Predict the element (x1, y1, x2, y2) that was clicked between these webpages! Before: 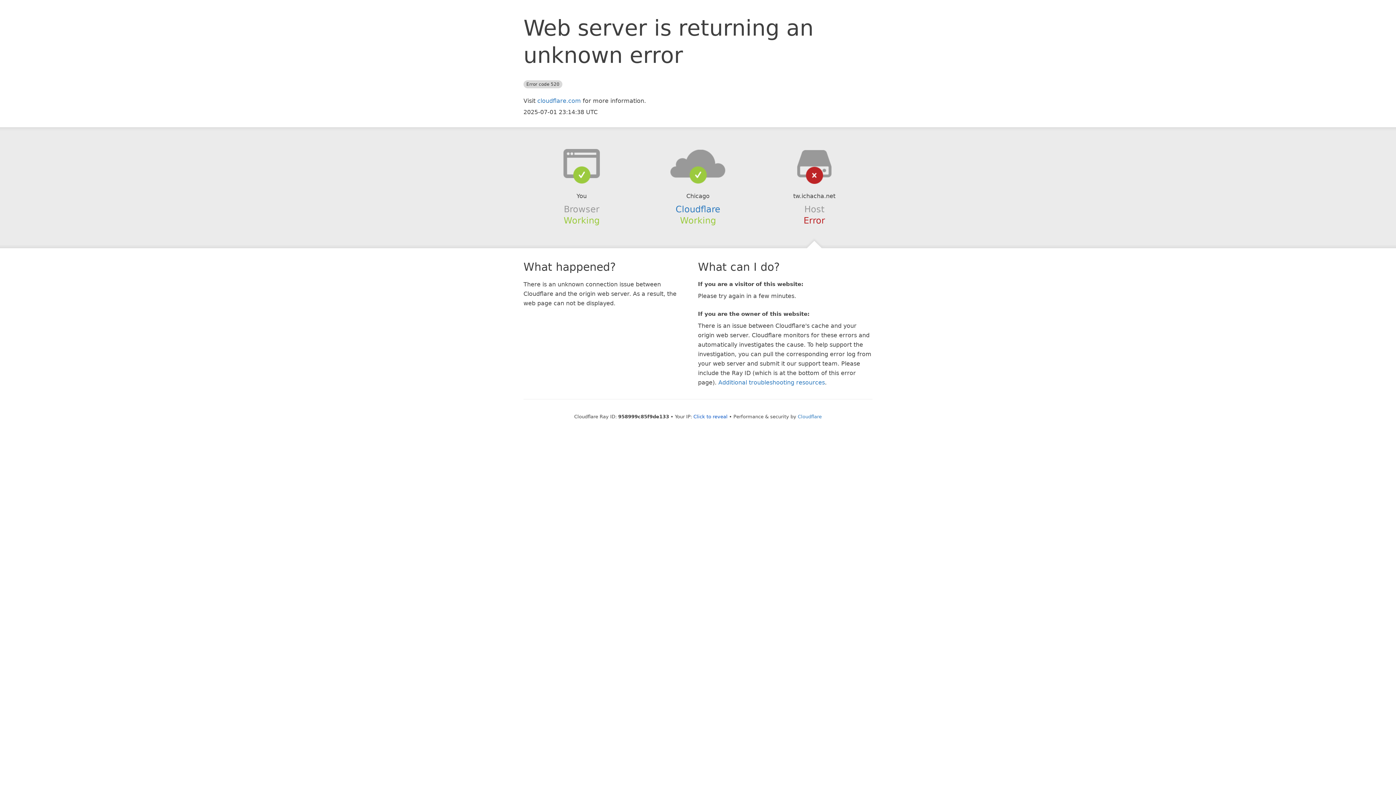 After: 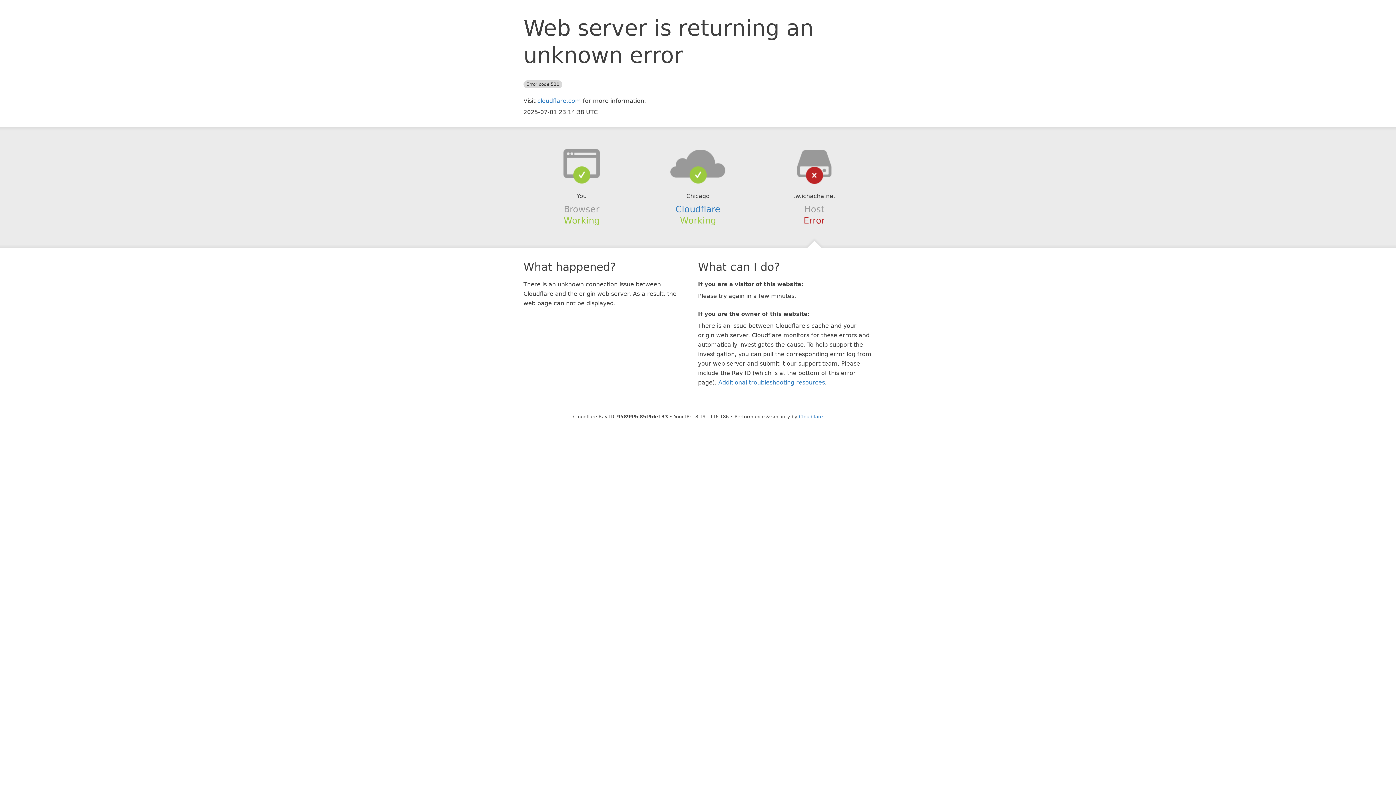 Action: label: Click to reveal bbox: (693, 414, 727, 419)